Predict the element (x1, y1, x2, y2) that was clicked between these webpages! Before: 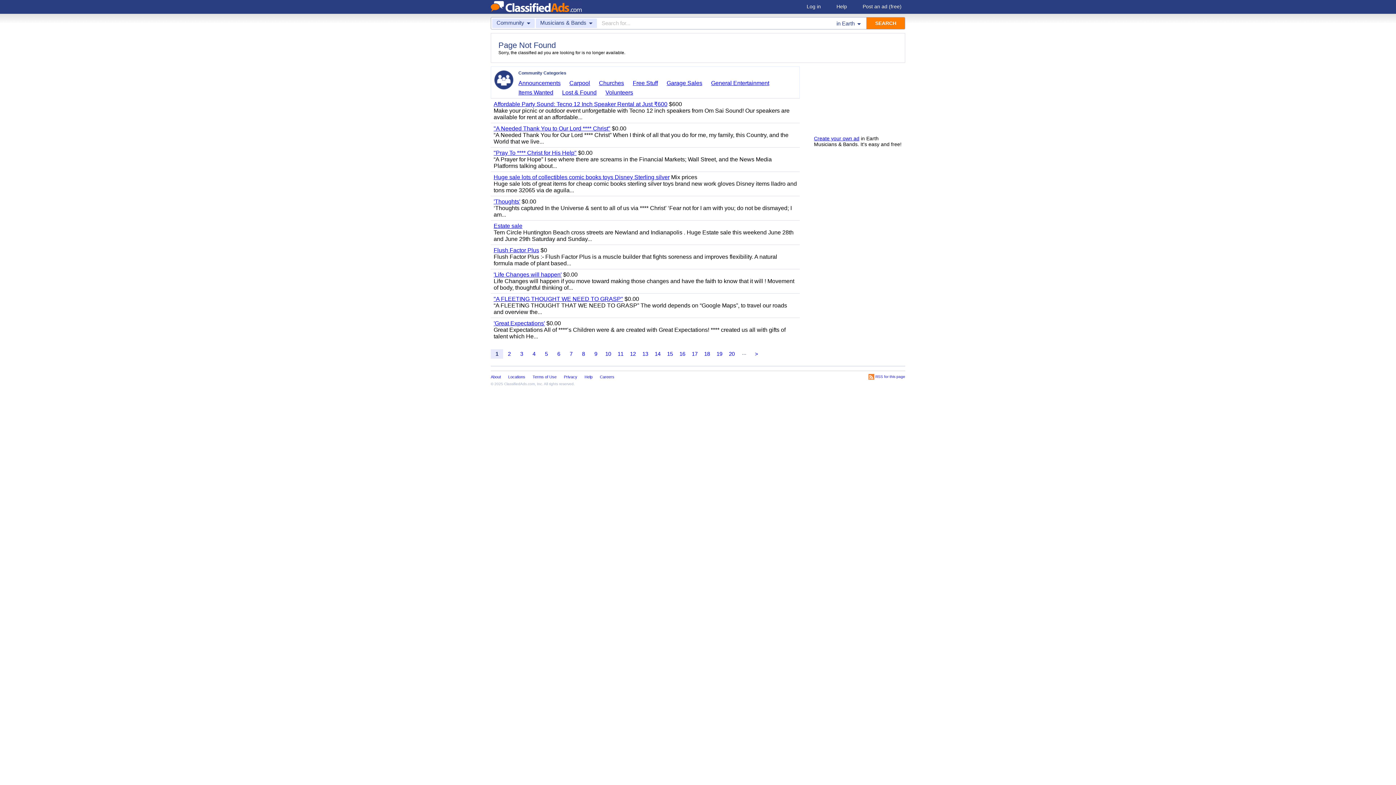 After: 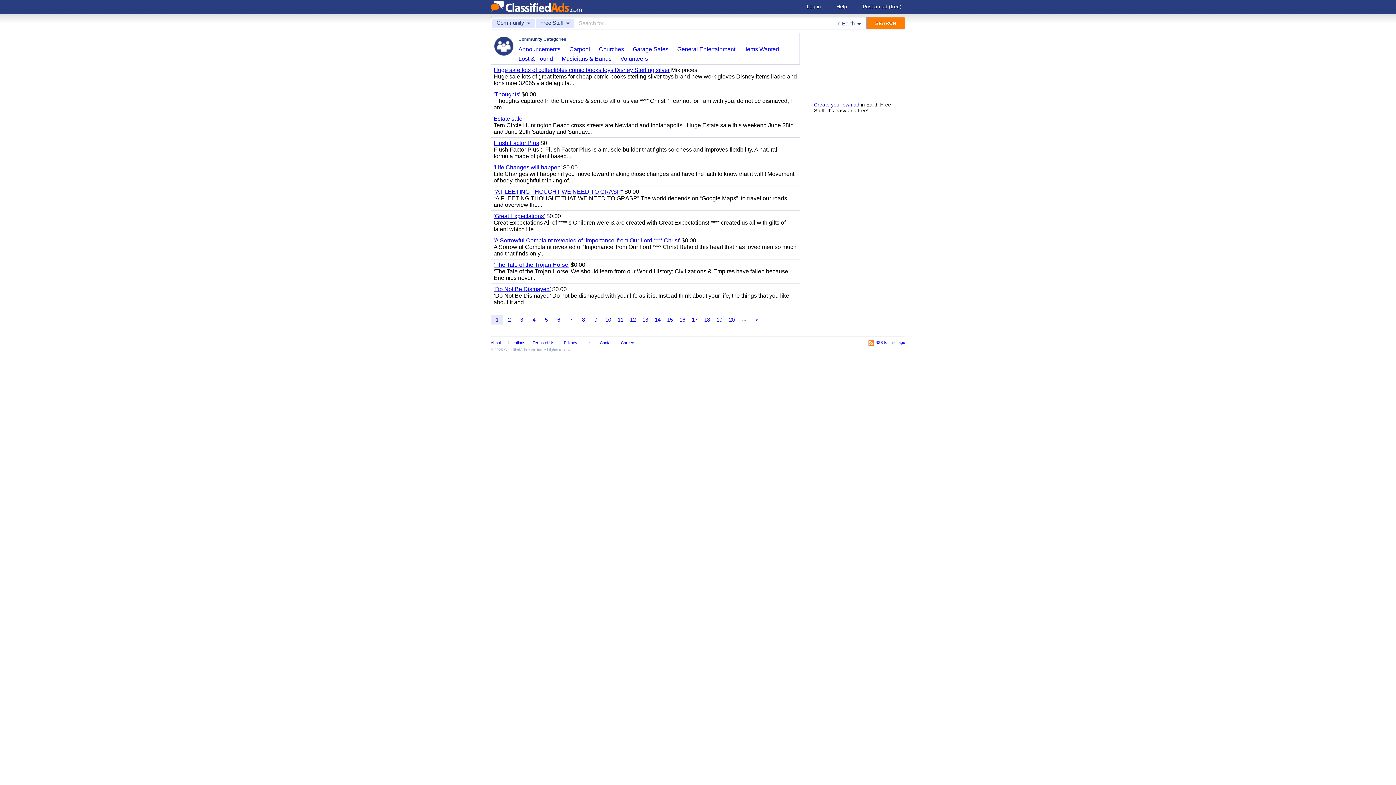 Action: label: Free Stuff bbox: (632, 79, 663, 87)